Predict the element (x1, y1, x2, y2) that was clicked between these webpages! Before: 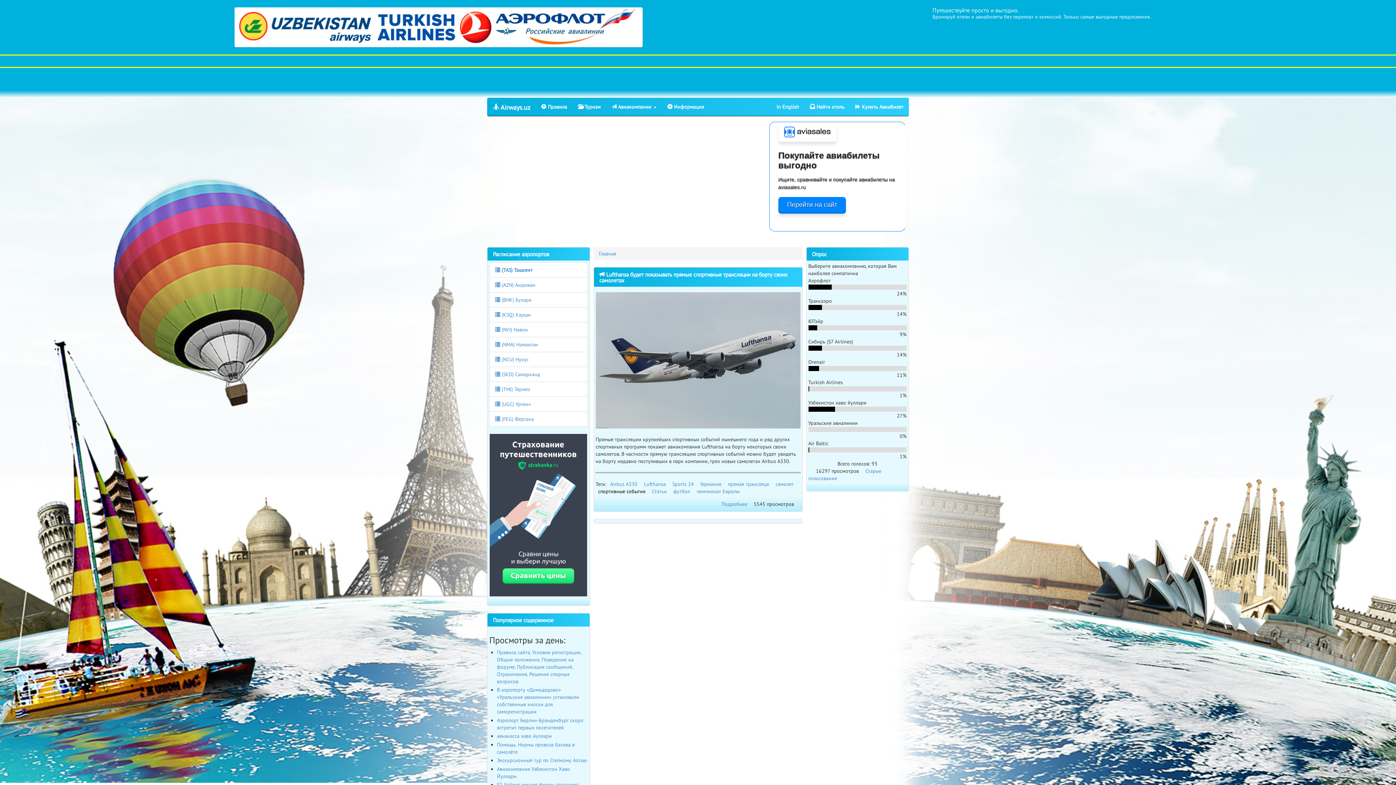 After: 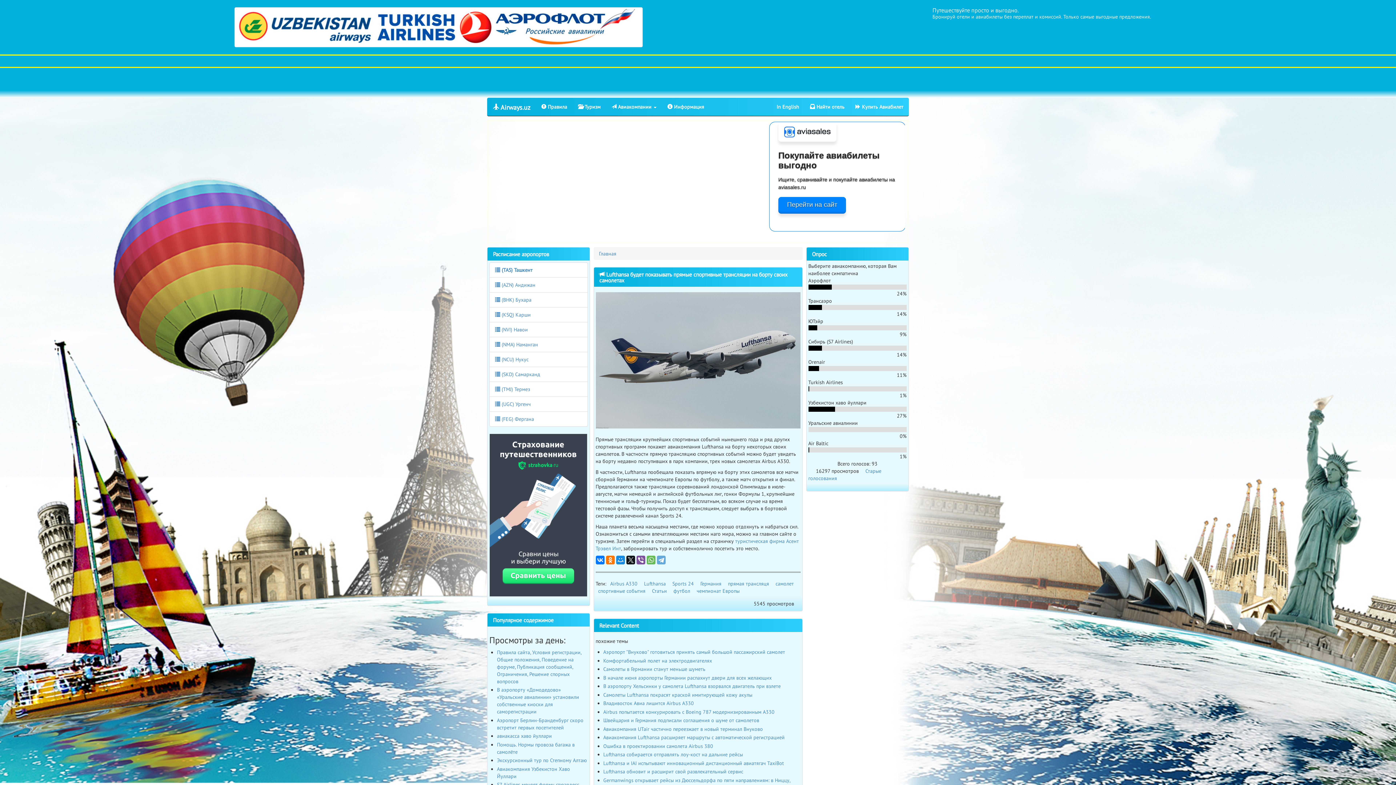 Action: bbox: (599, 270, 787, 284) label:  Lufthansa будет показывать прямые спортивные трансляции на борту своих самолетах